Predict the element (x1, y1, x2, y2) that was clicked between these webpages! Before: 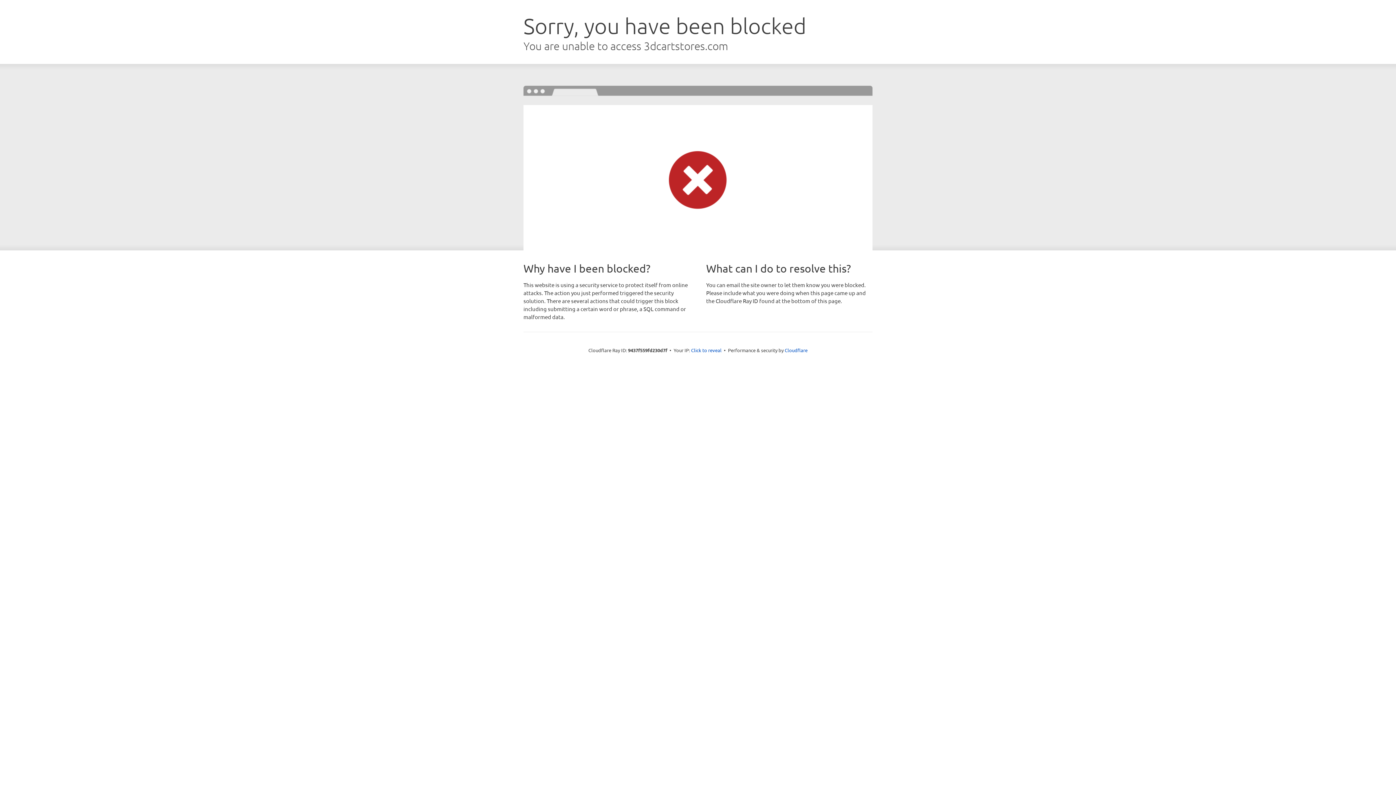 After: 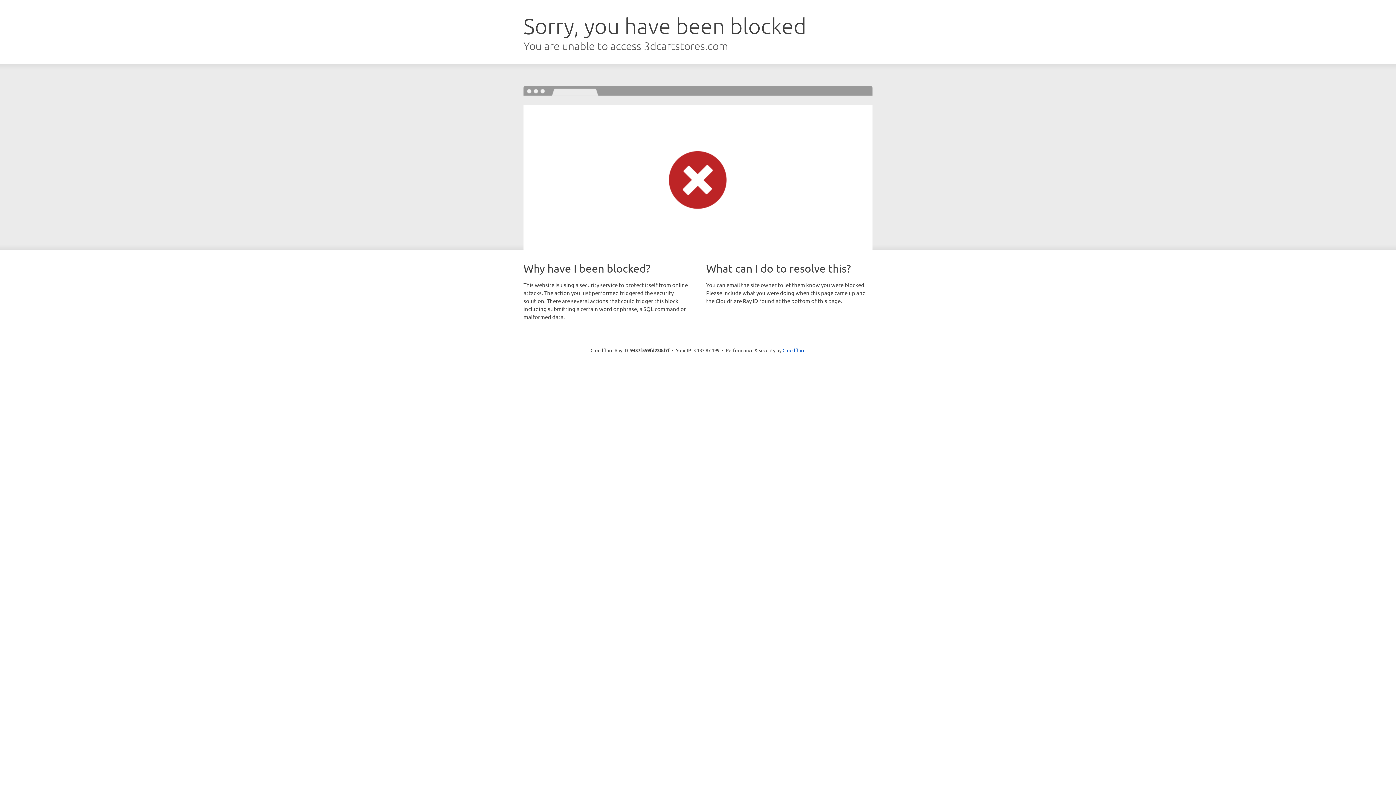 Action: bbox: (691, 346, 721, 353) label: Click to reveal